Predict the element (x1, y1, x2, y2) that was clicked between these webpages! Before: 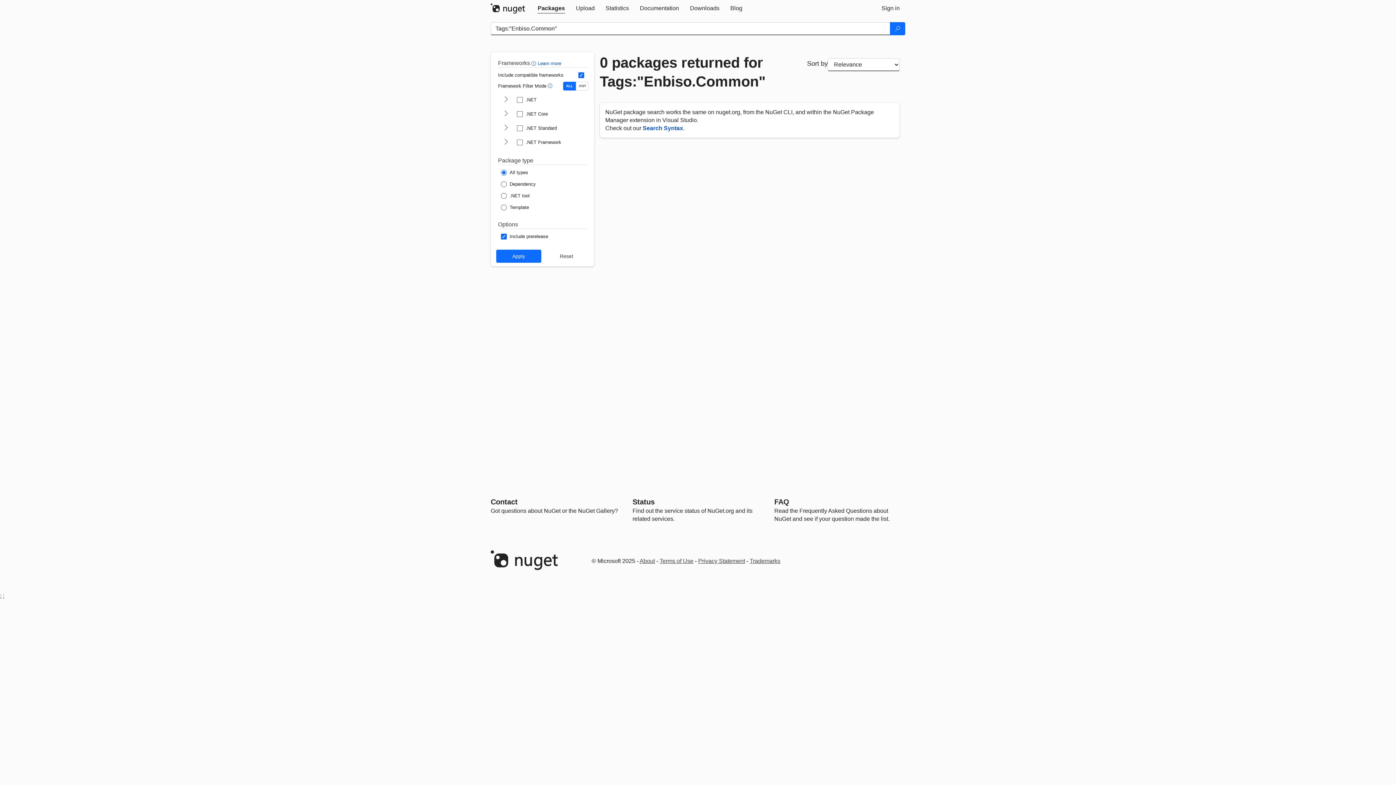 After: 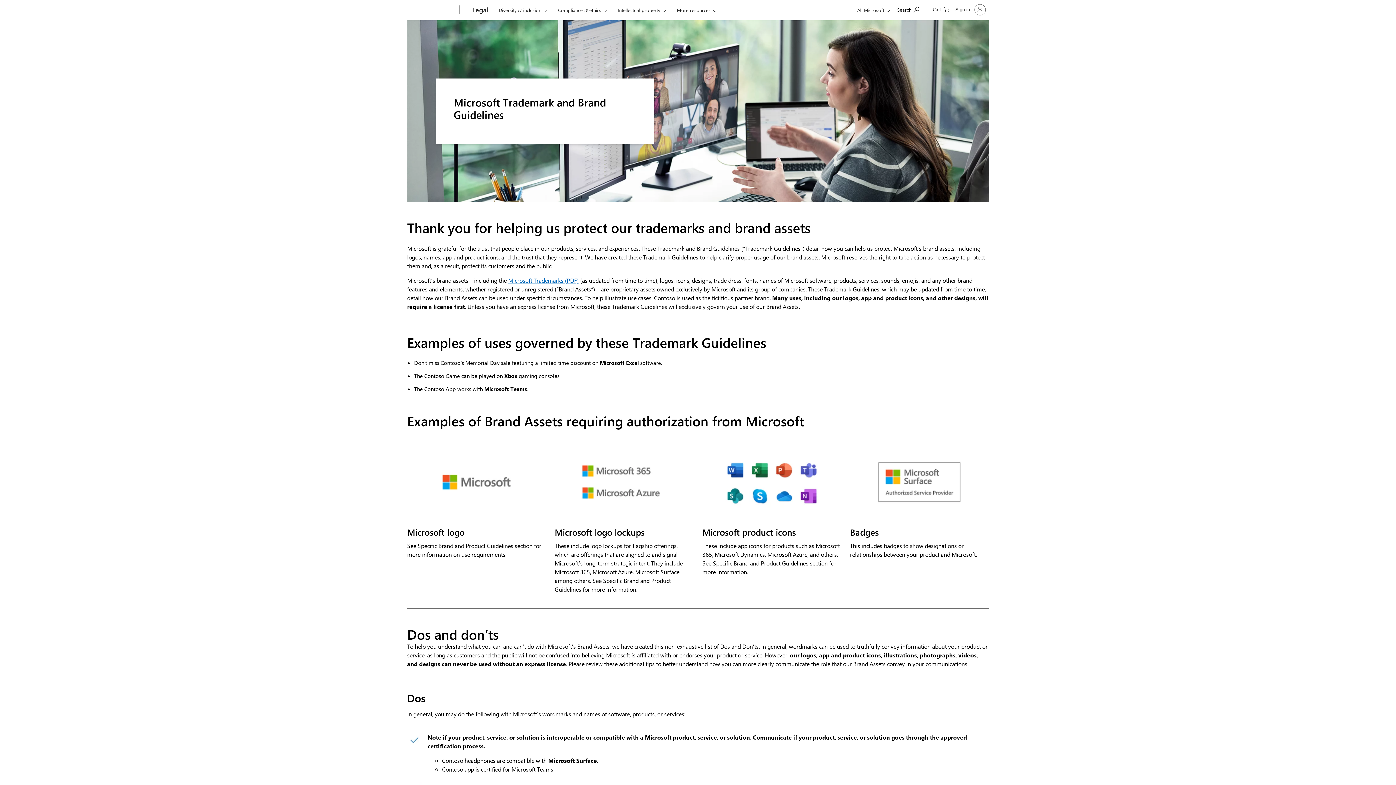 Action: label: Trademarks bbox: (750, 558, 780, 564)